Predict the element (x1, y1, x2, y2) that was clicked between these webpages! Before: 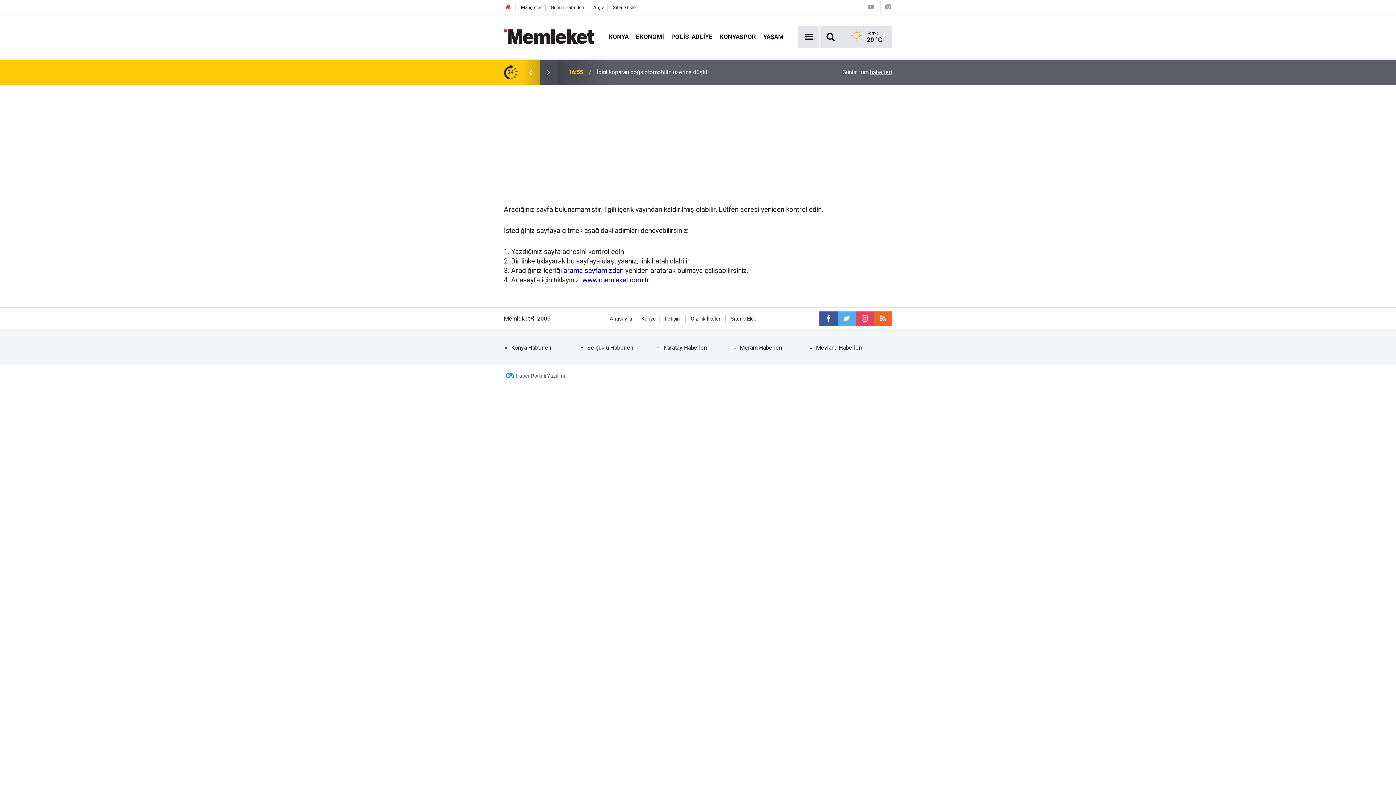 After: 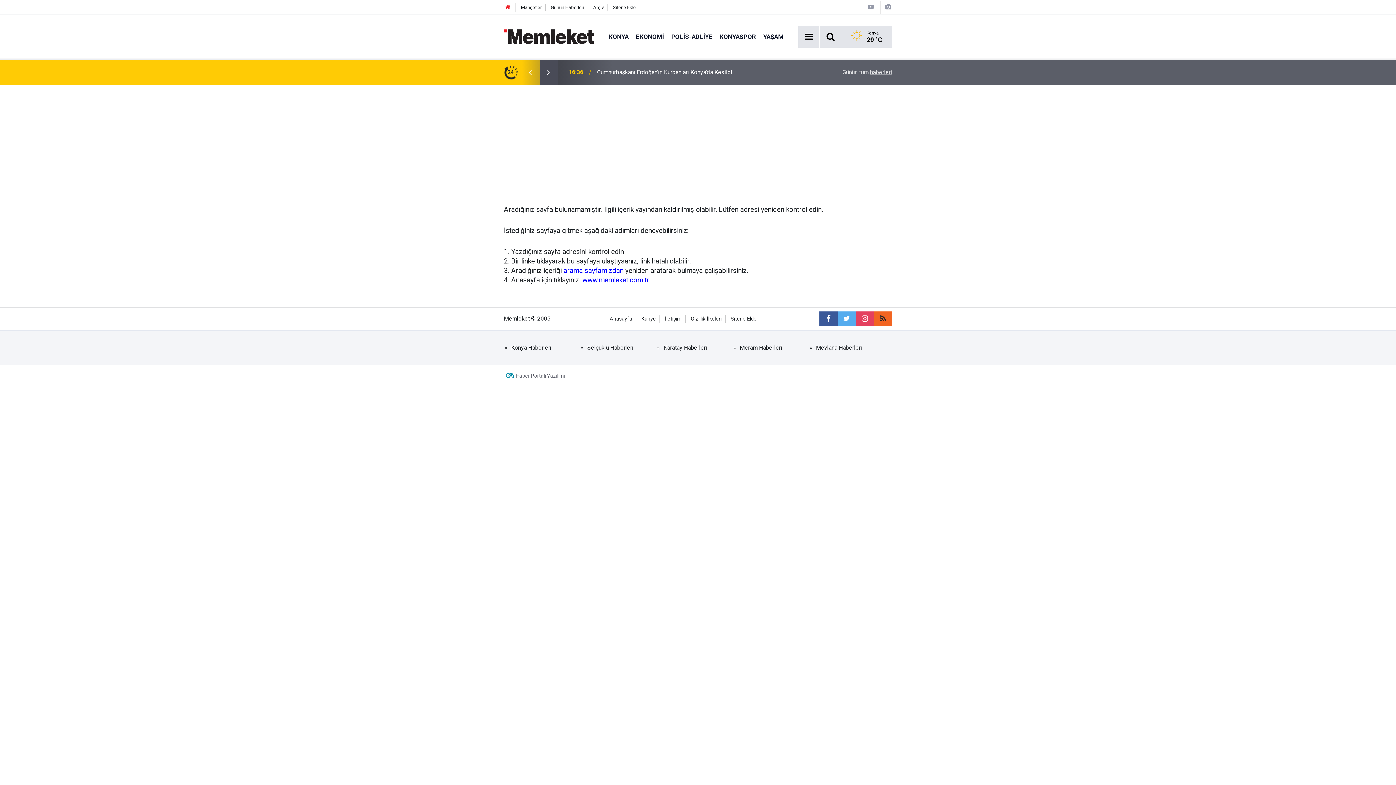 Action: bbox: (874, 311, 892, 326)